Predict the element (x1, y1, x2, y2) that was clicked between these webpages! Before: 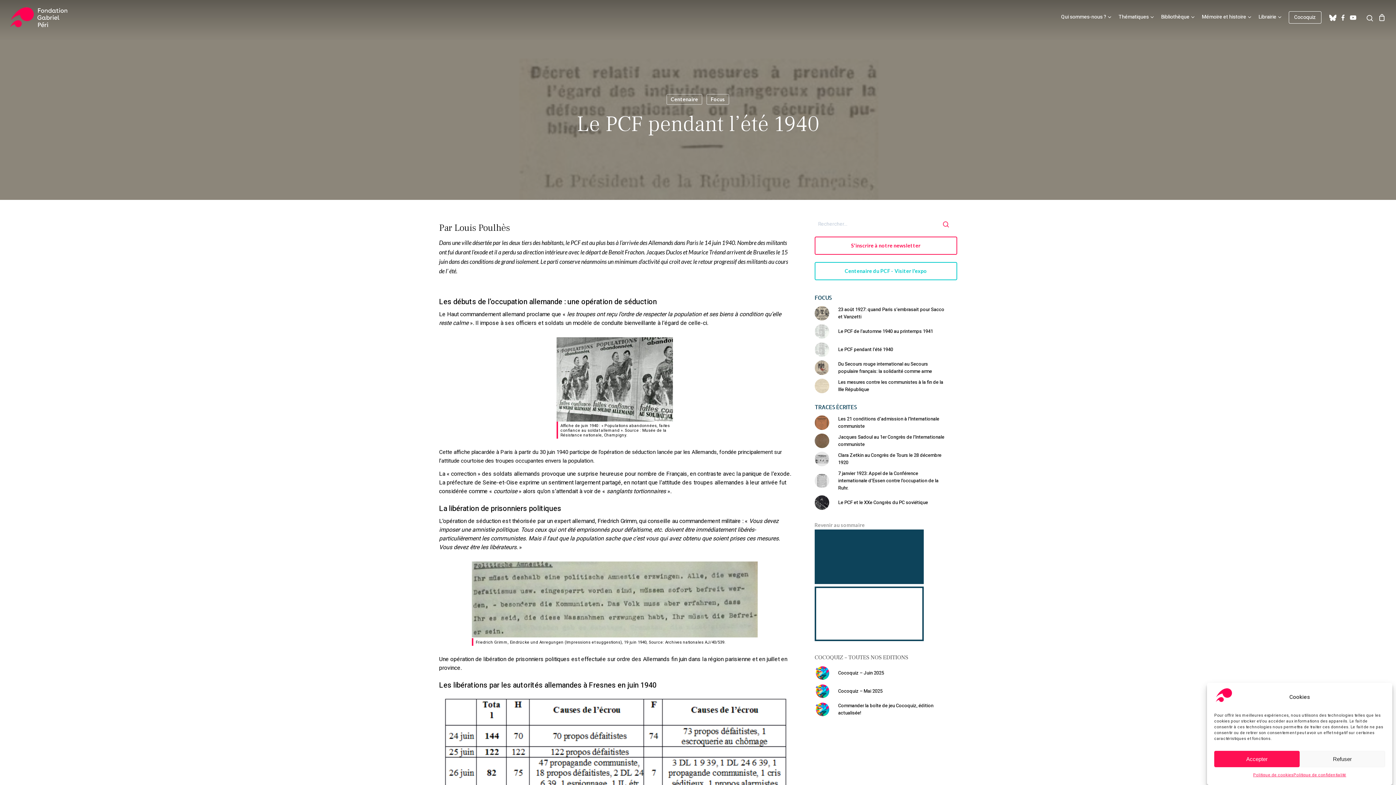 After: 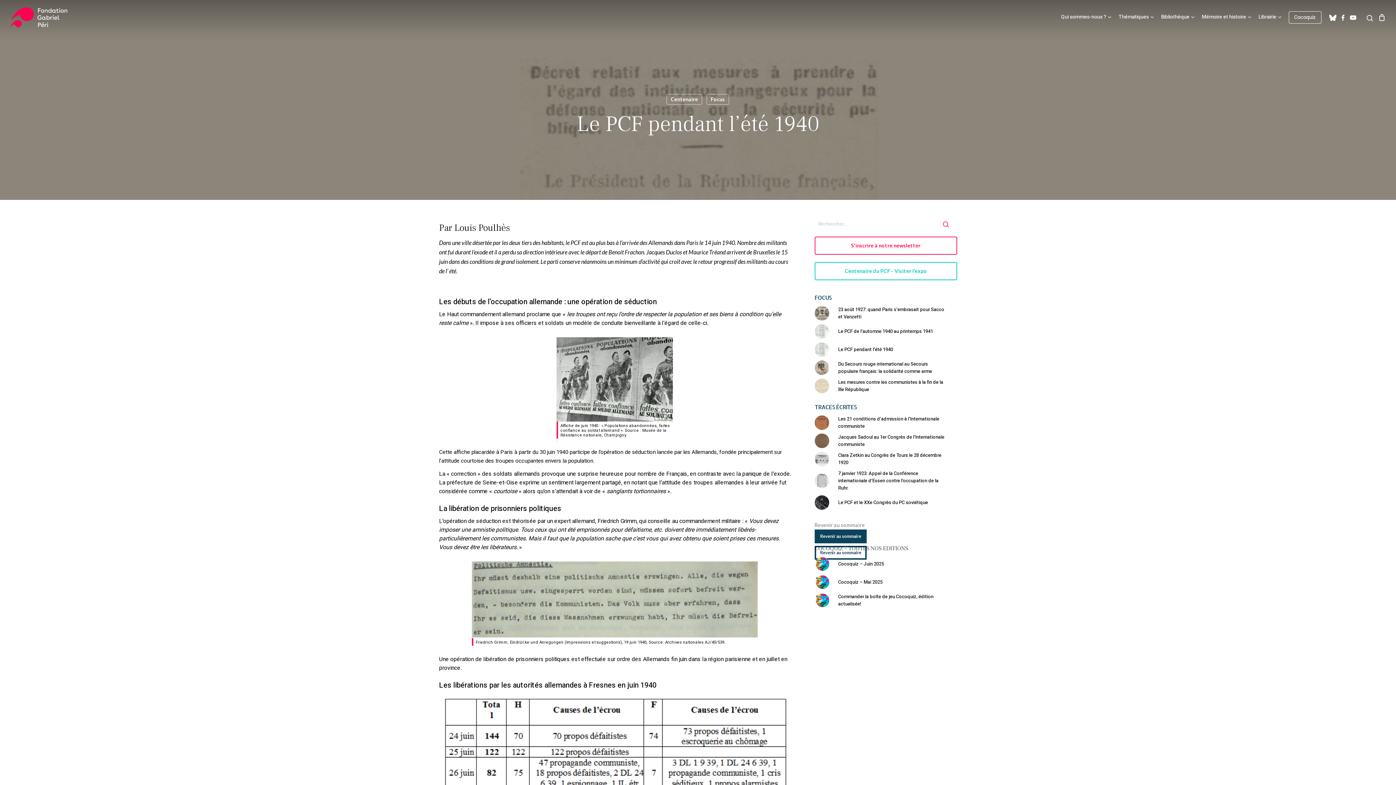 Action: label: Refuser bbox: (1299, 751, 1385, 767)